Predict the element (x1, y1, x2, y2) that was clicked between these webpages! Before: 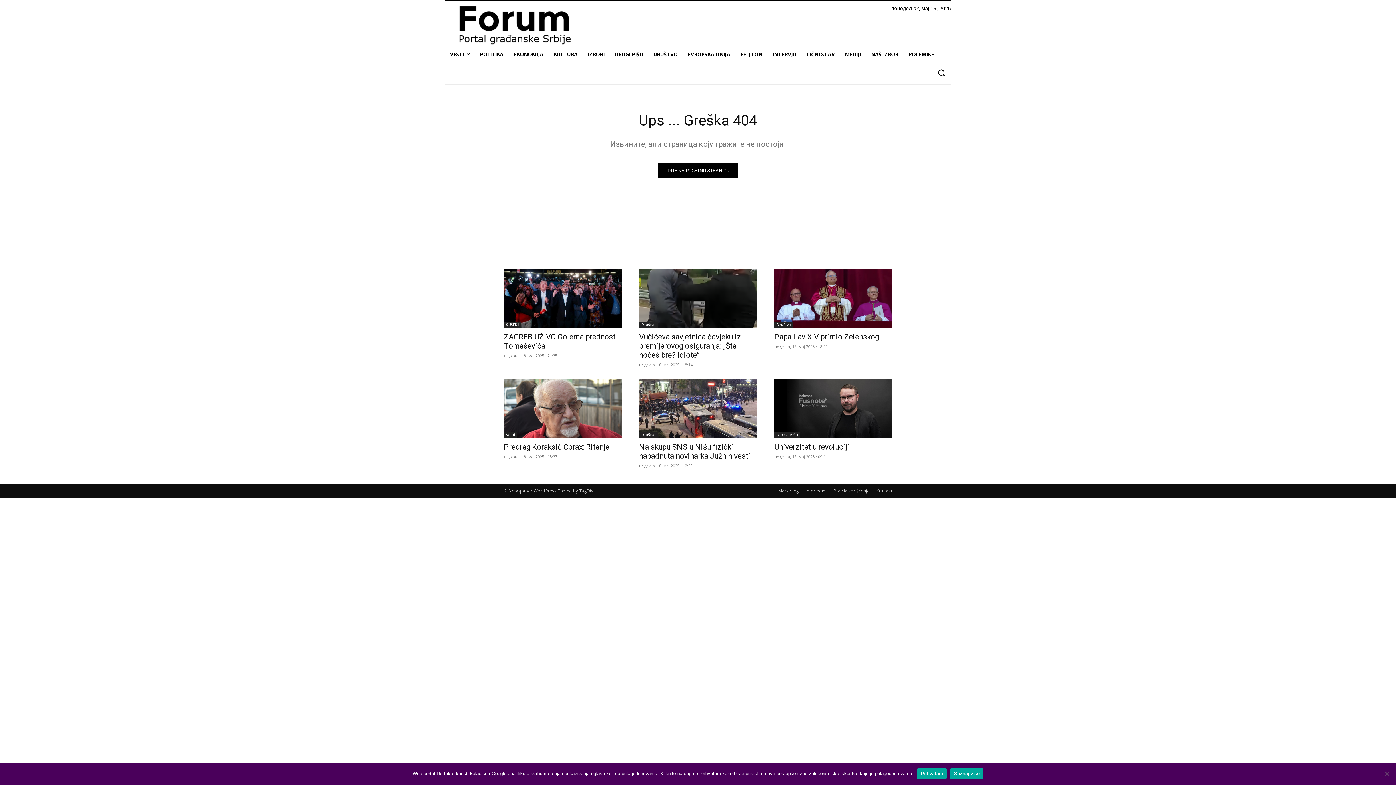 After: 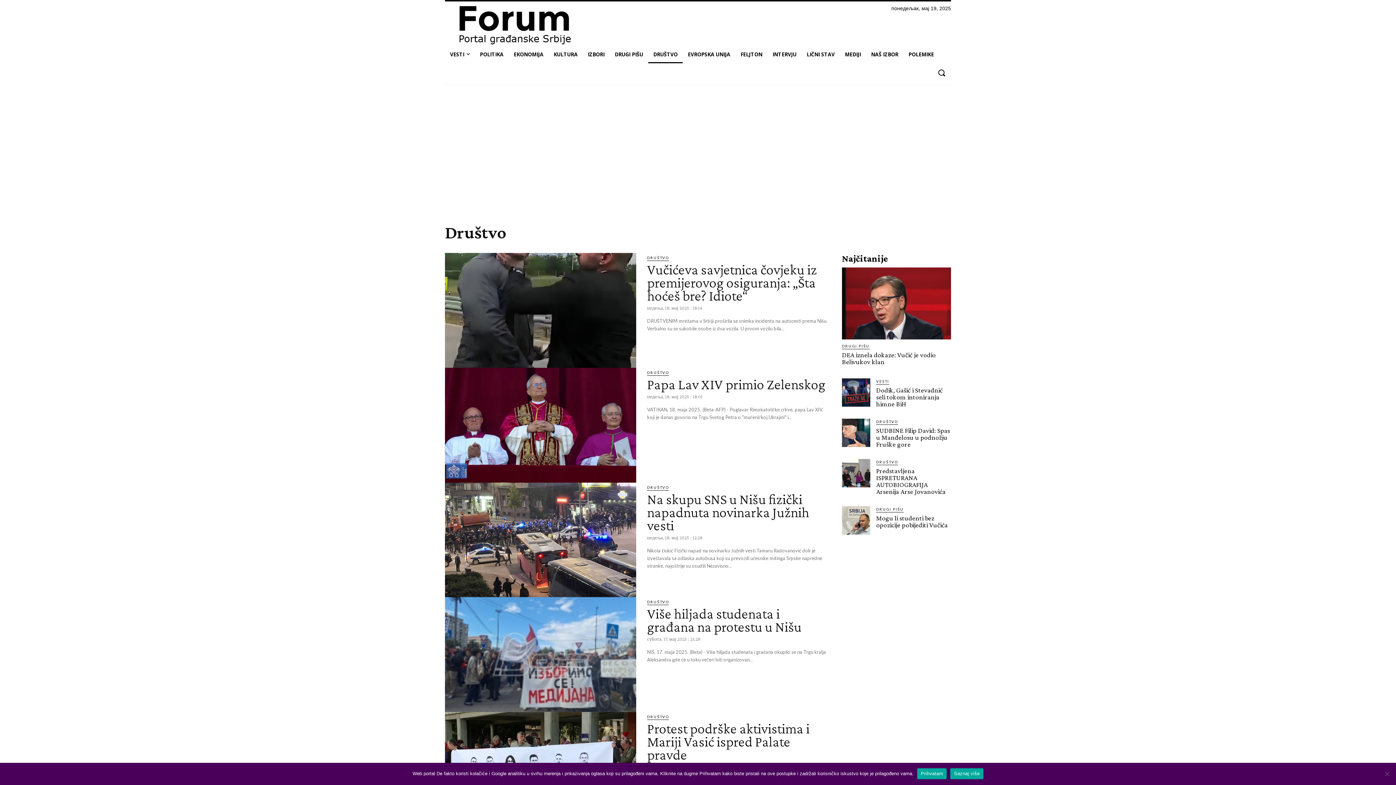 Action: bbox: (639, 321, 658, 328) label: Društvo